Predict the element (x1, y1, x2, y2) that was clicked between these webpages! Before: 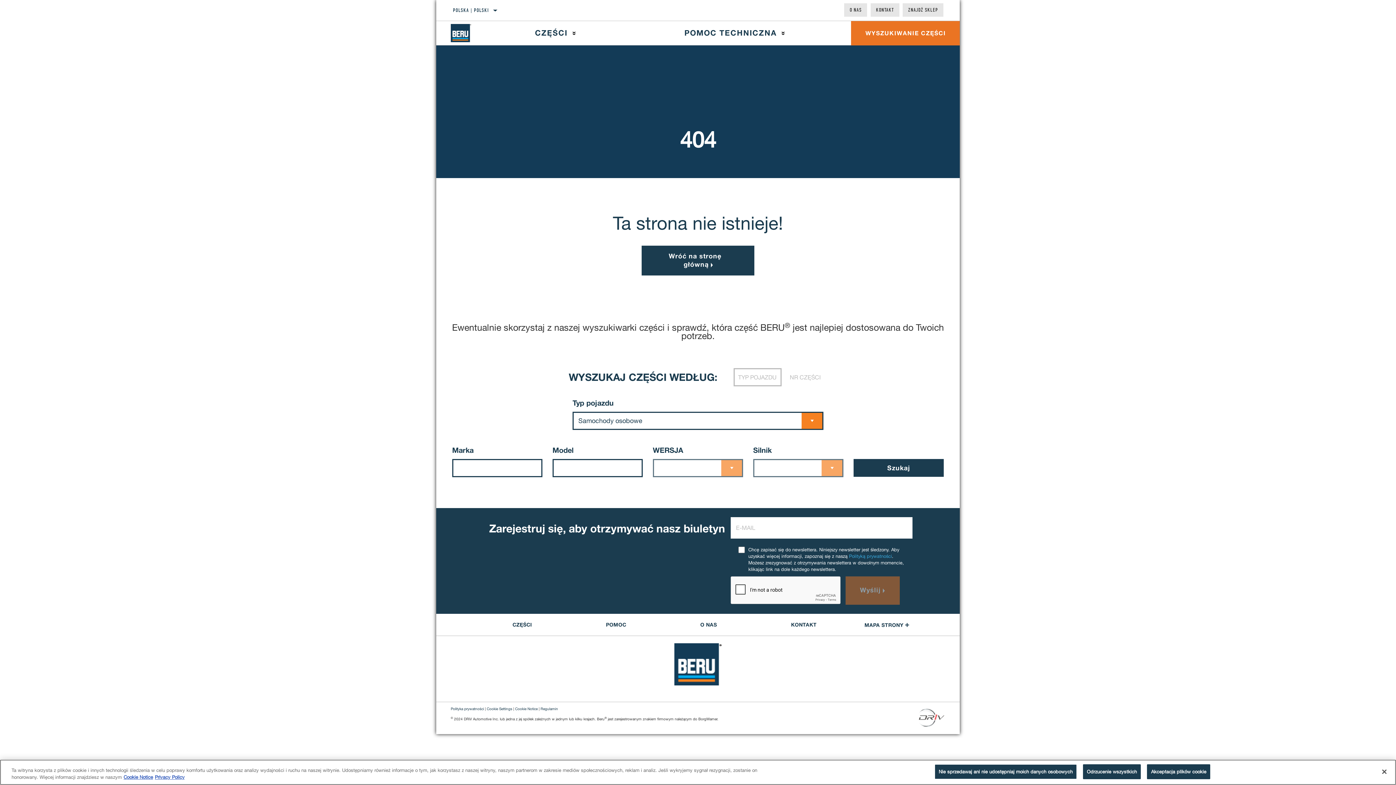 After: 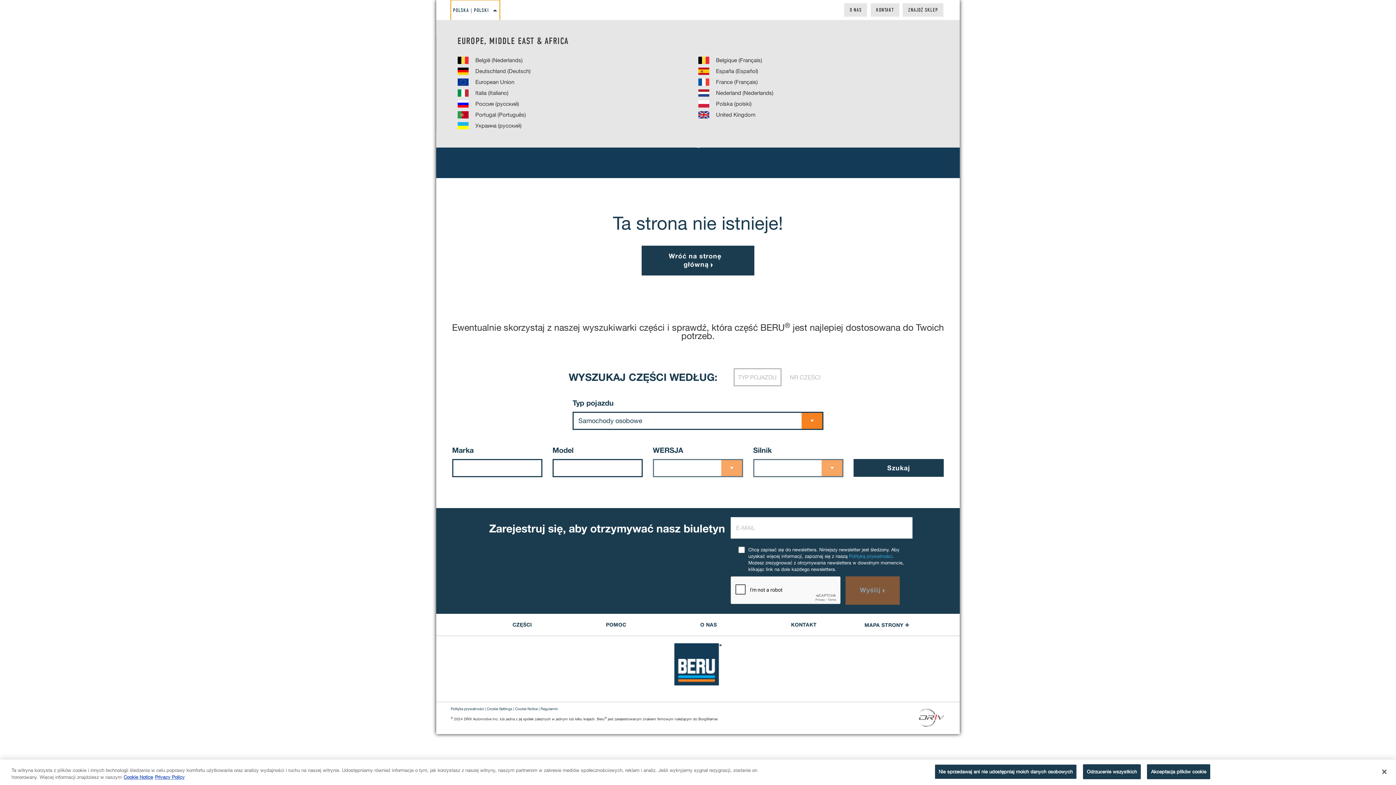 Action: bbox: (450, 0, 500, 20) label: POLSKA | POLSKI